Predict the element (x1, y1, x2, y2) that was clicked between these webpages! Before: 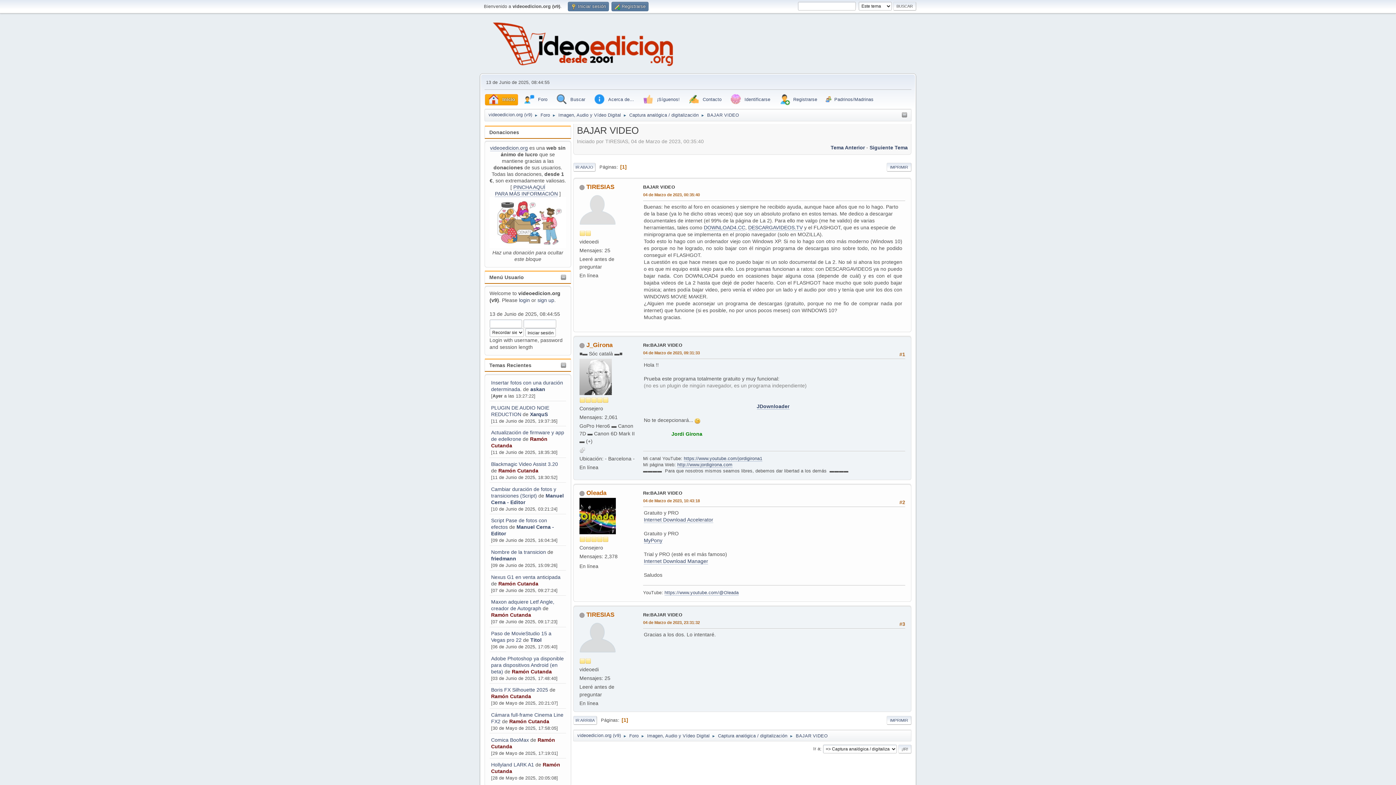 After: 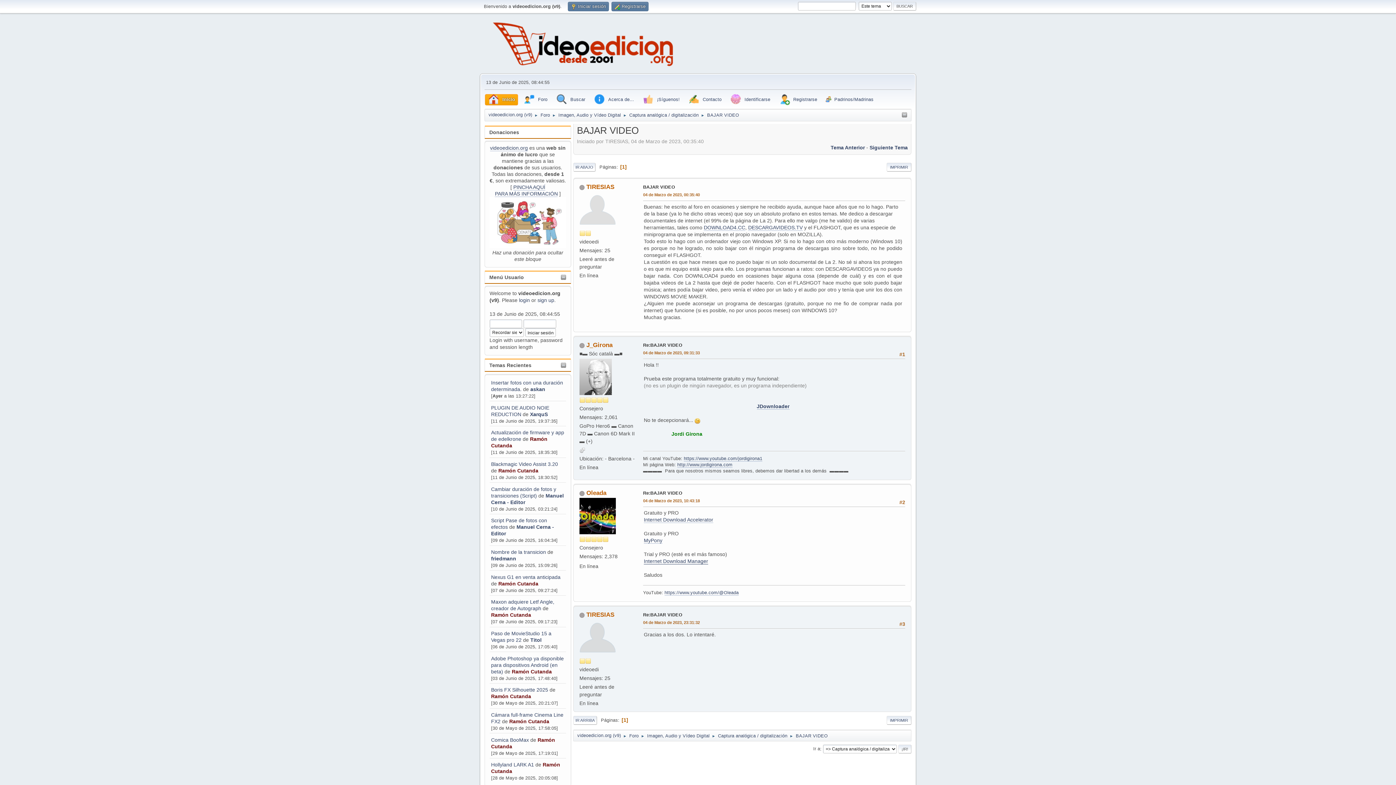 Action: label: Internet Download Manager bbox: (644, 558, 708, 564)